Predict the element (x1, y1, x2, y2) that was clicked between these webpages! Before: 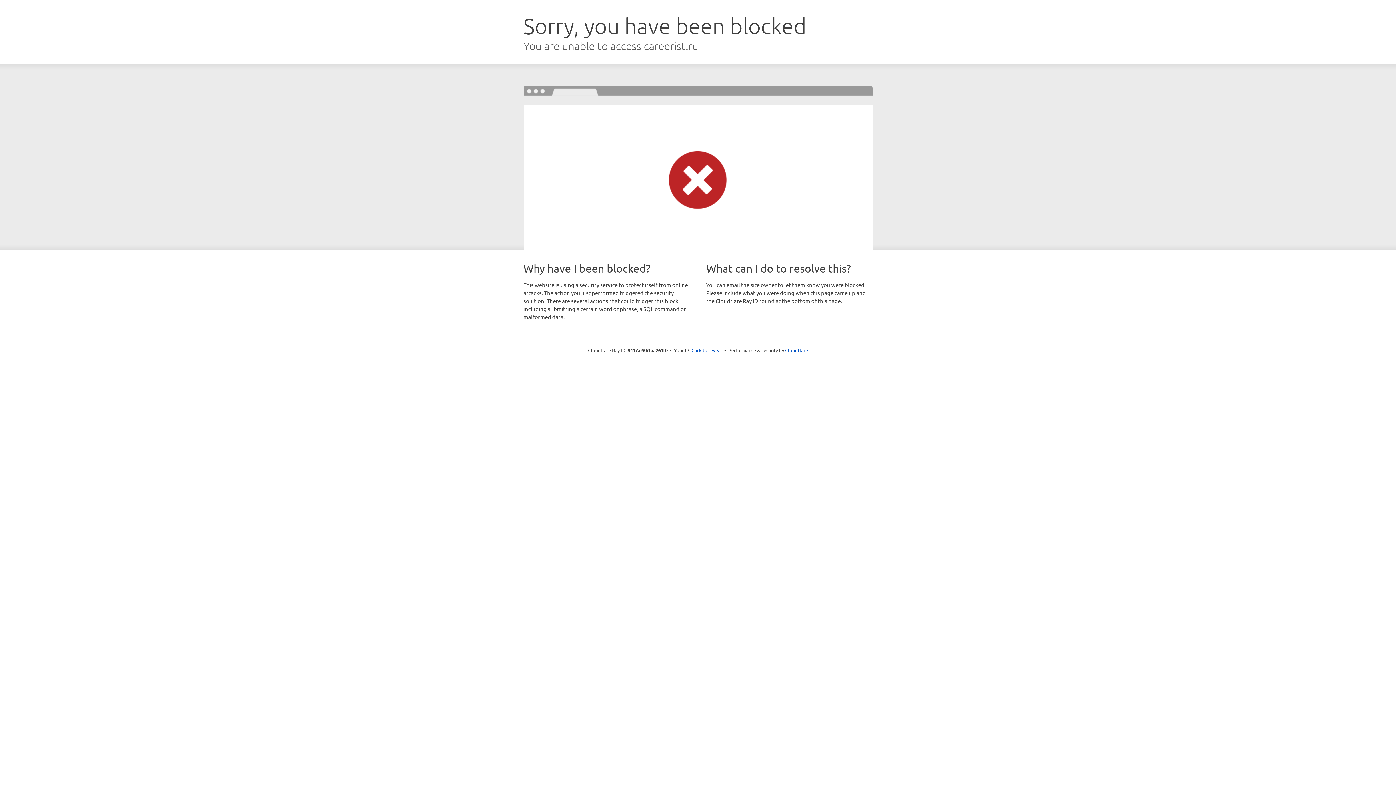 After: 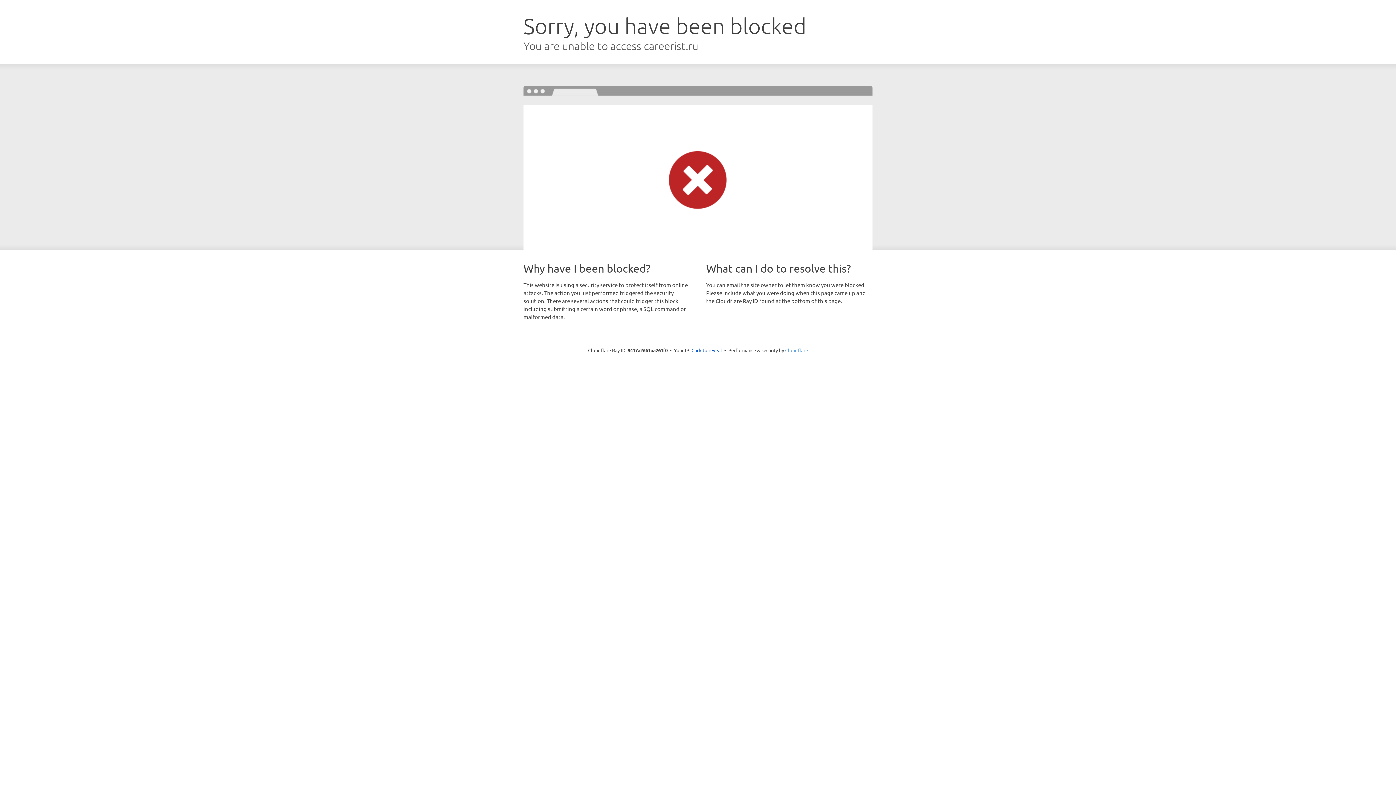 Action: bbox: (785, 347, 808, 353) label: Cloudflare